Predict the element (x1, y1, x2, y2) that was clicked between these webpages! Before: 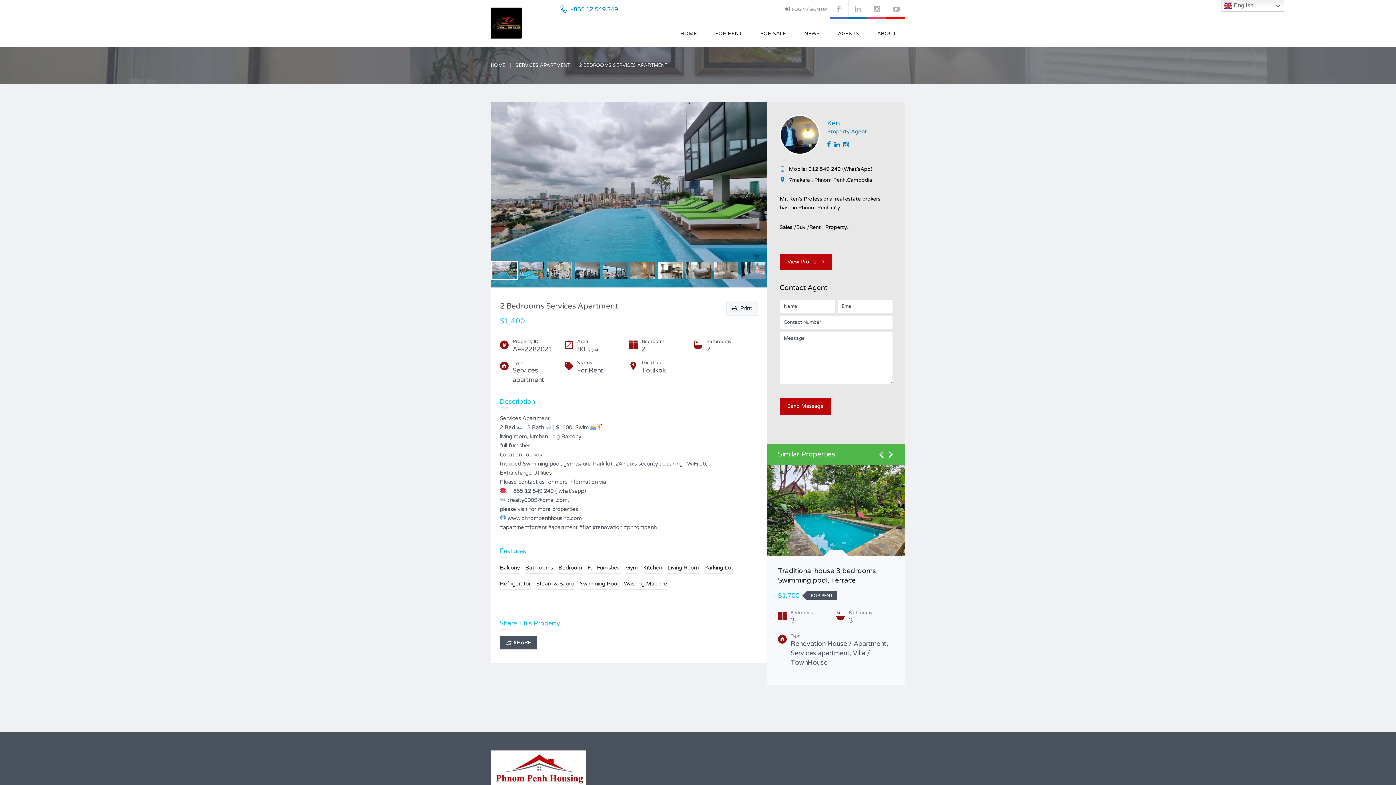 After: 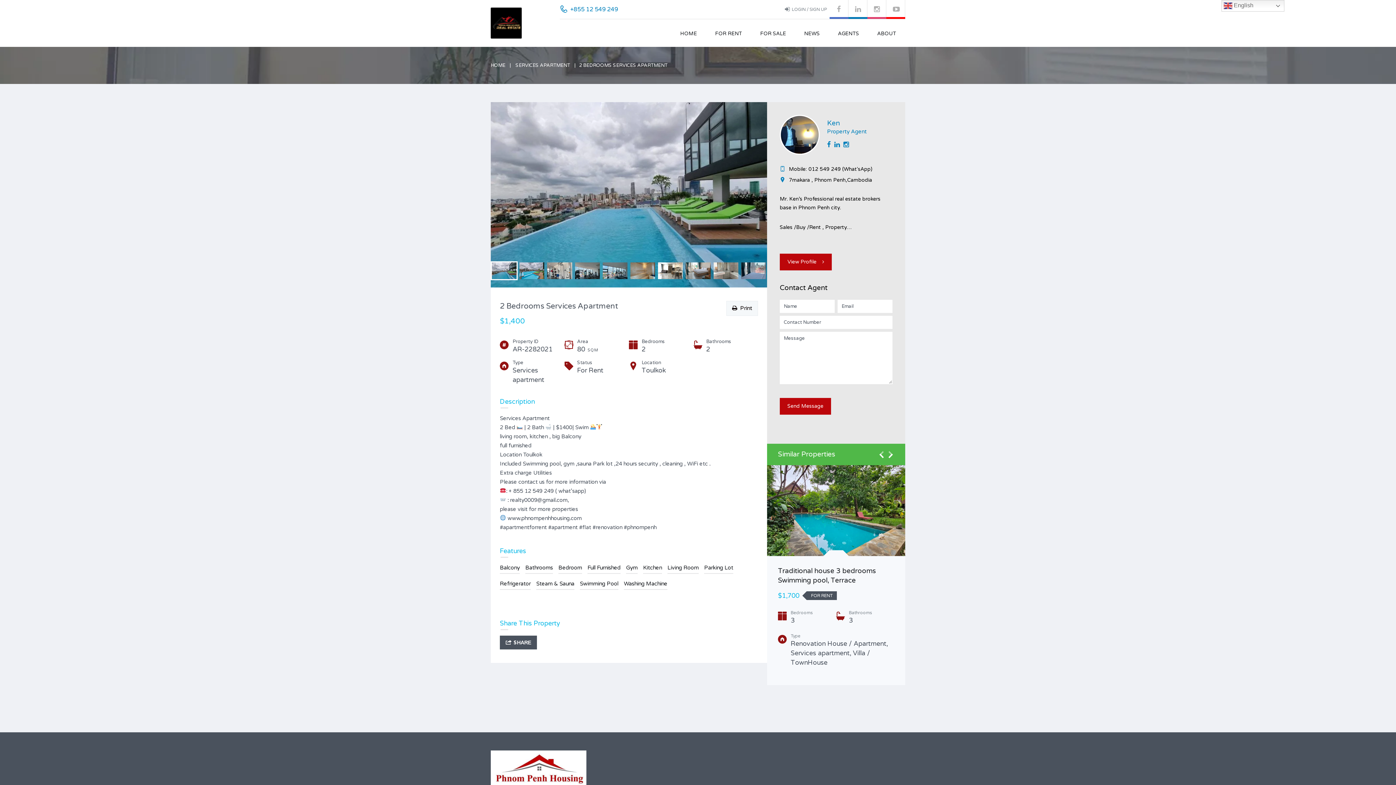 Action: label:   Print bbox: (726, 301, 757, 315)